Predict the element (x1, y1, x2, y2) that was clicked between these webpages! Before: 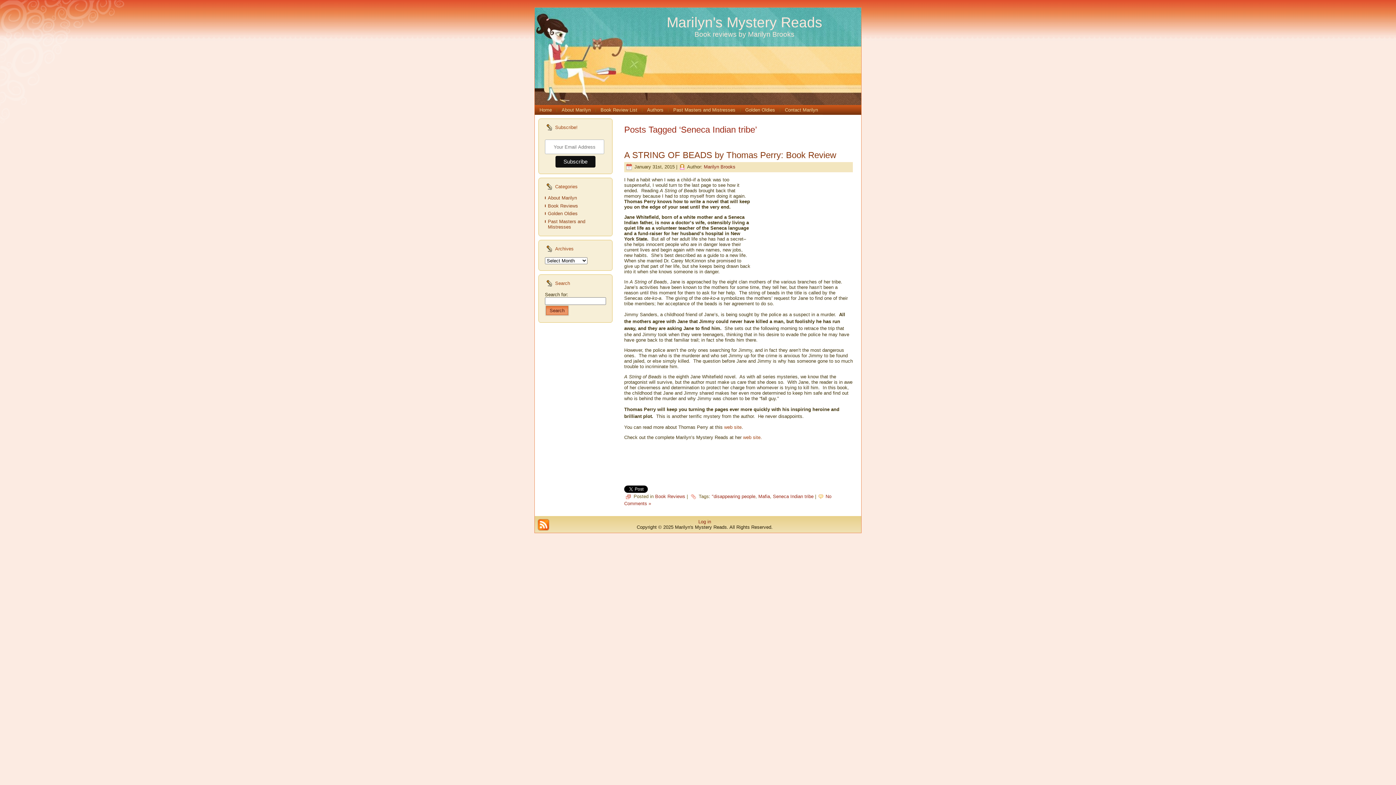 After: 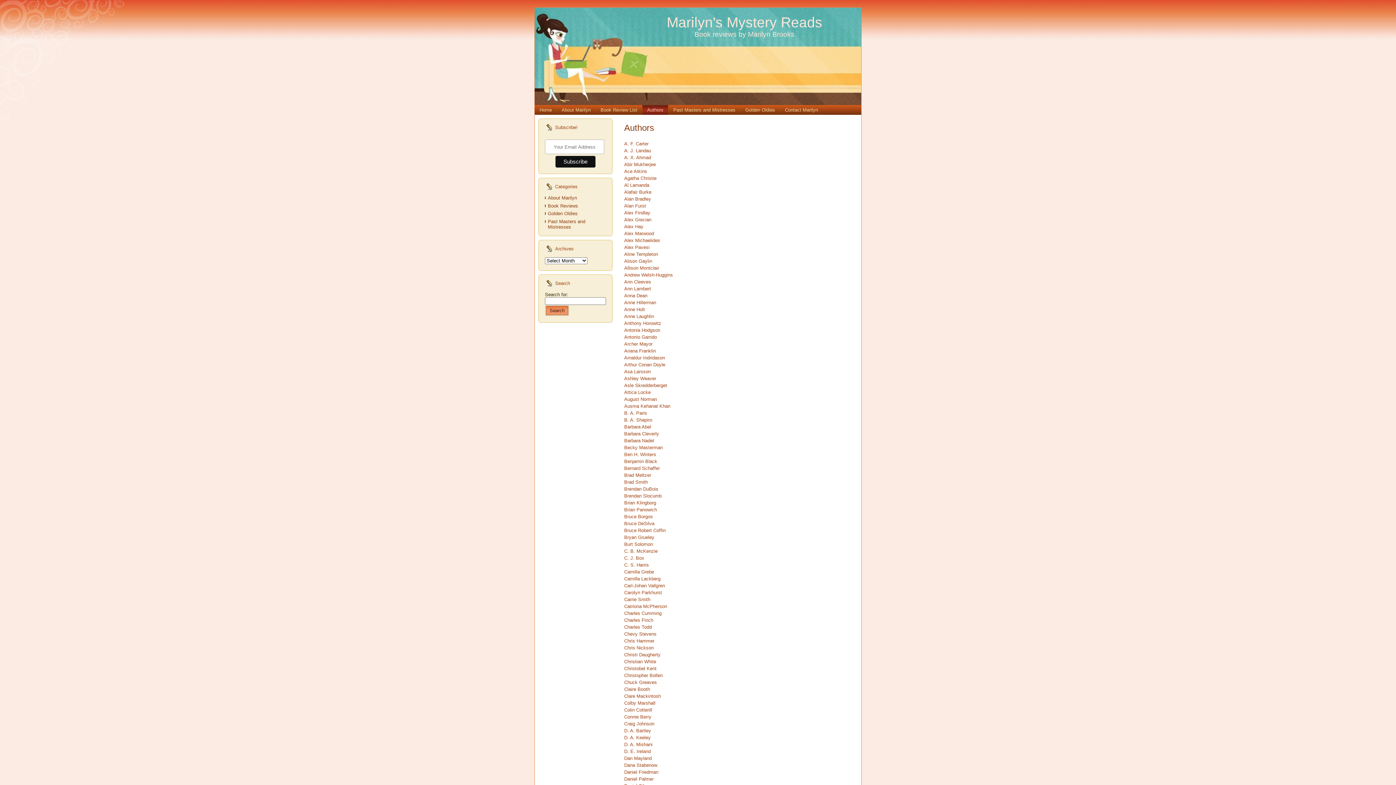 Action: label: Authors bbox: (642, 105, 668, 114)